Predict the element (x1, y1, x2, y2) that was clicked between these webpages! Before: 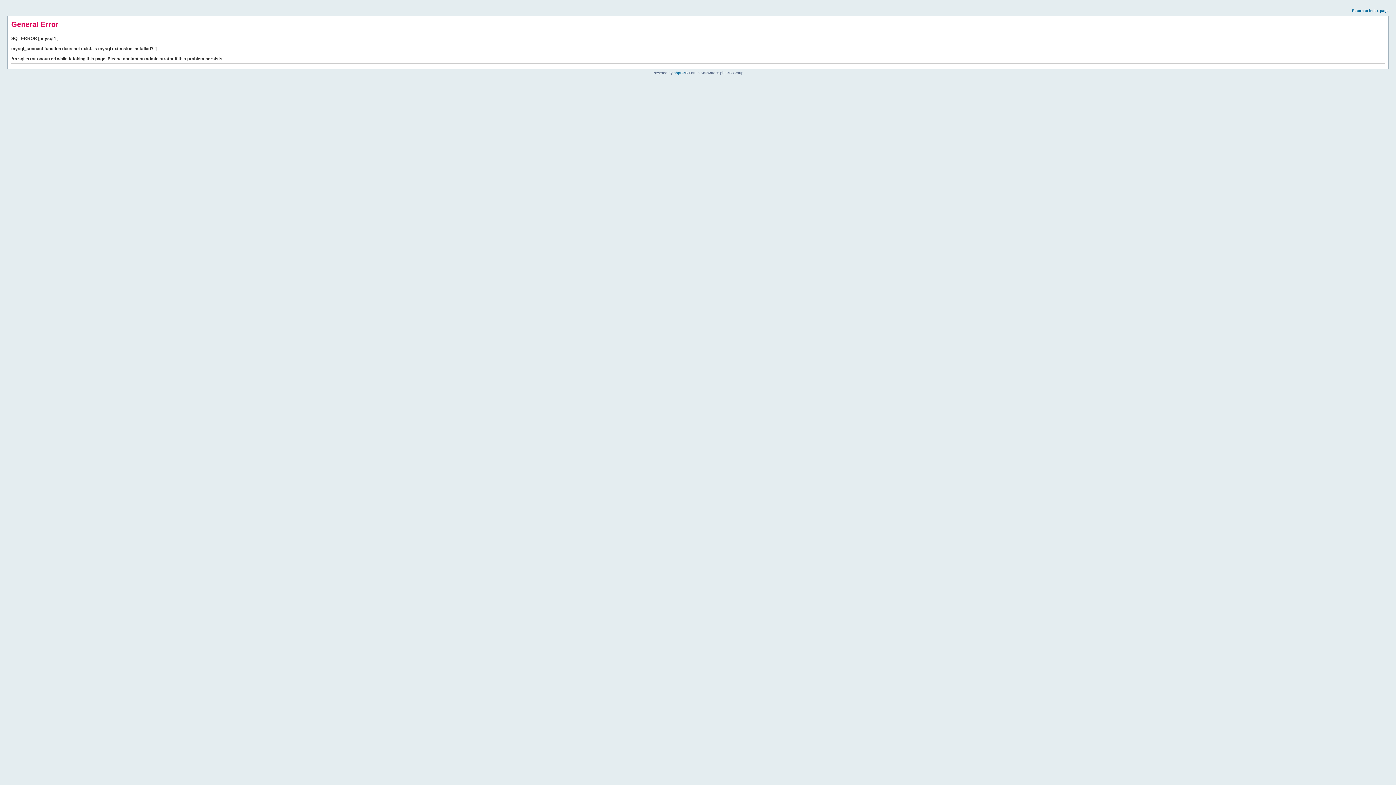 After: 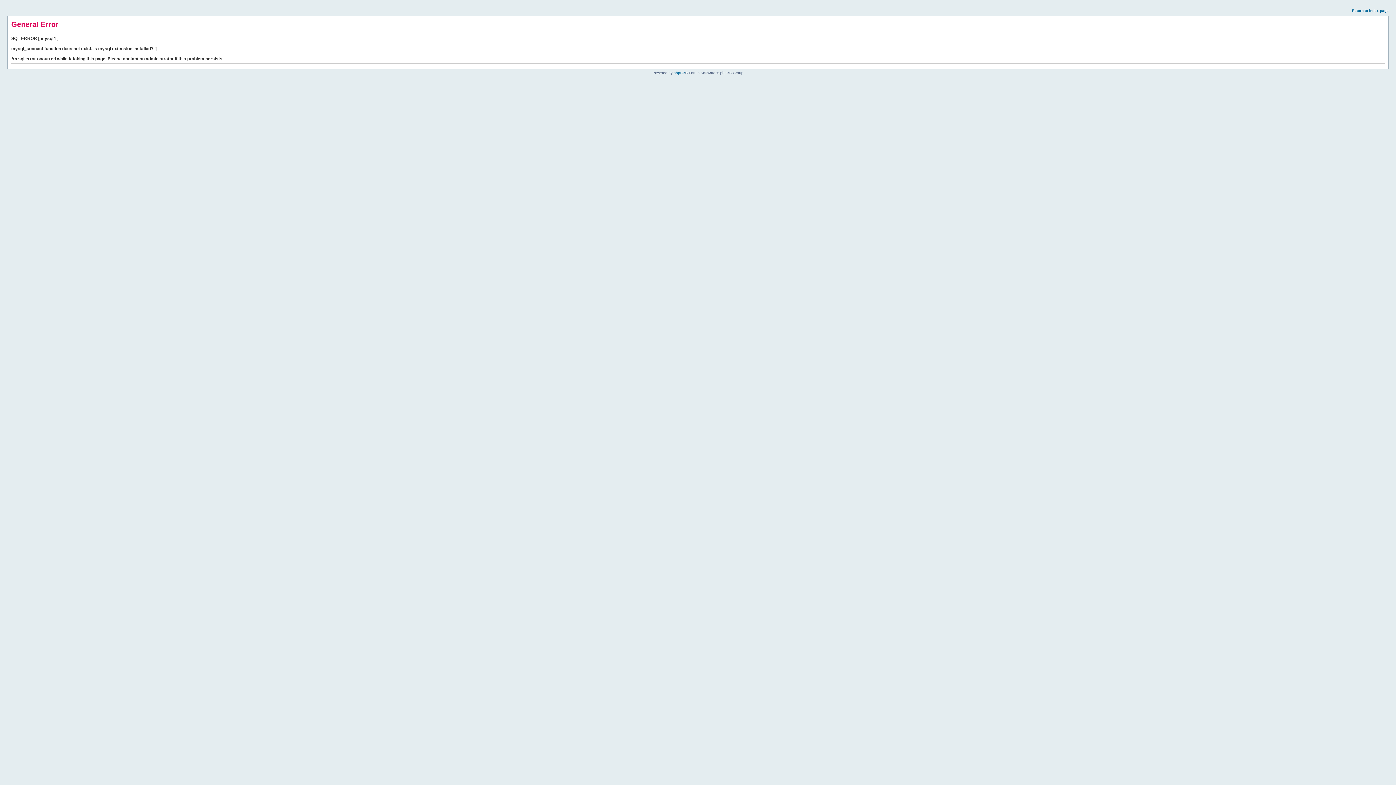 Action: label: Return to index page bbox: (1352, 8, 1389, 12)